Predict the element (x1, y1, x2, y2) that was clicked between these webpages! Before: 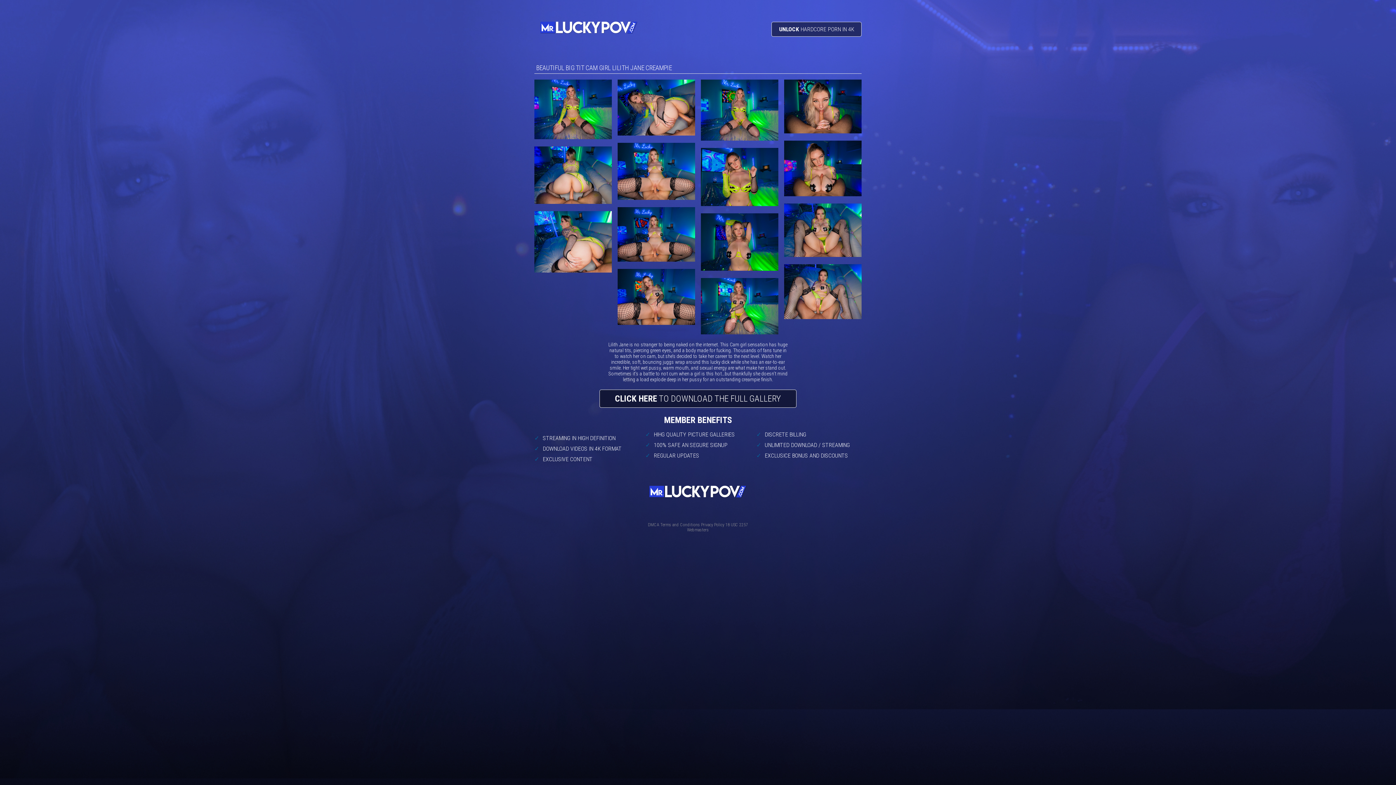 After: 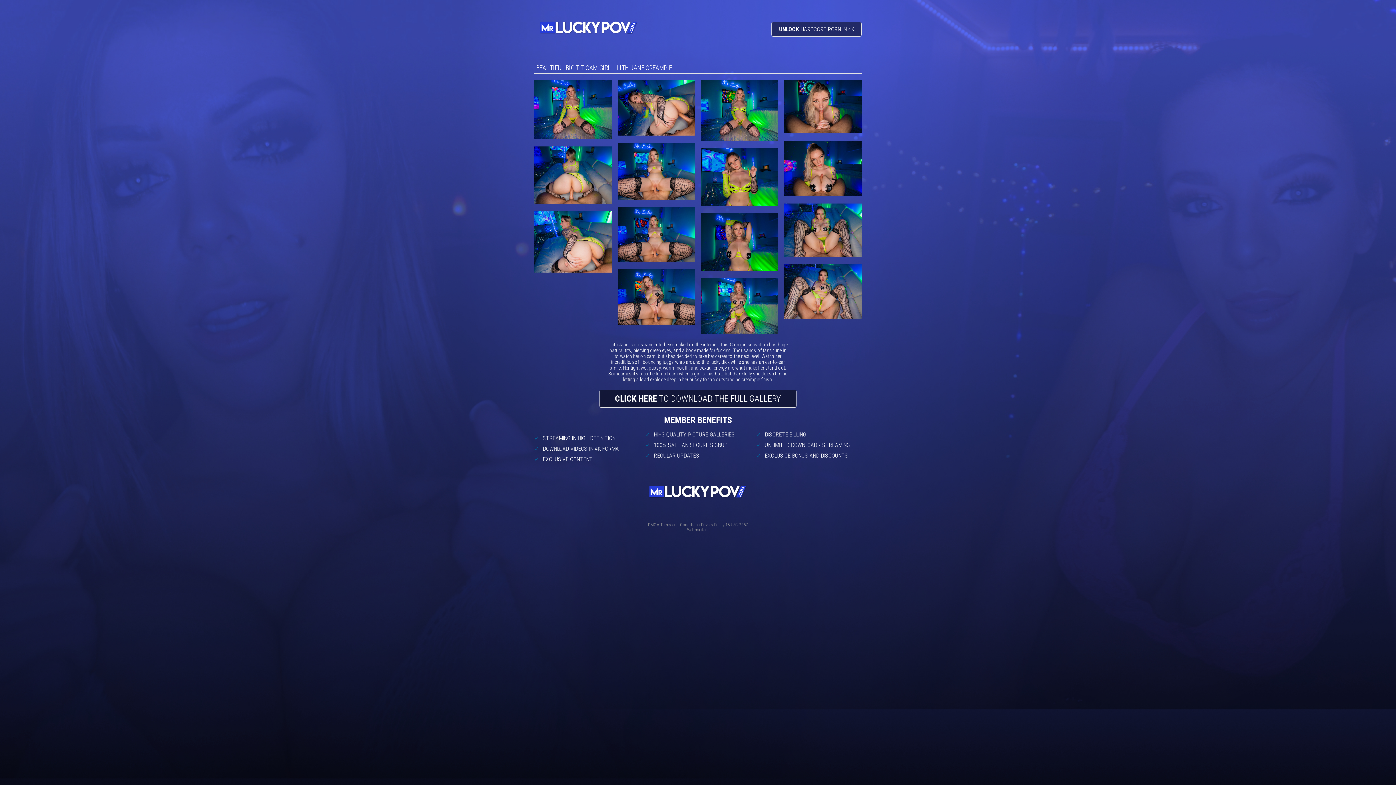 Action: bbox: (784, 140, 861, 197)